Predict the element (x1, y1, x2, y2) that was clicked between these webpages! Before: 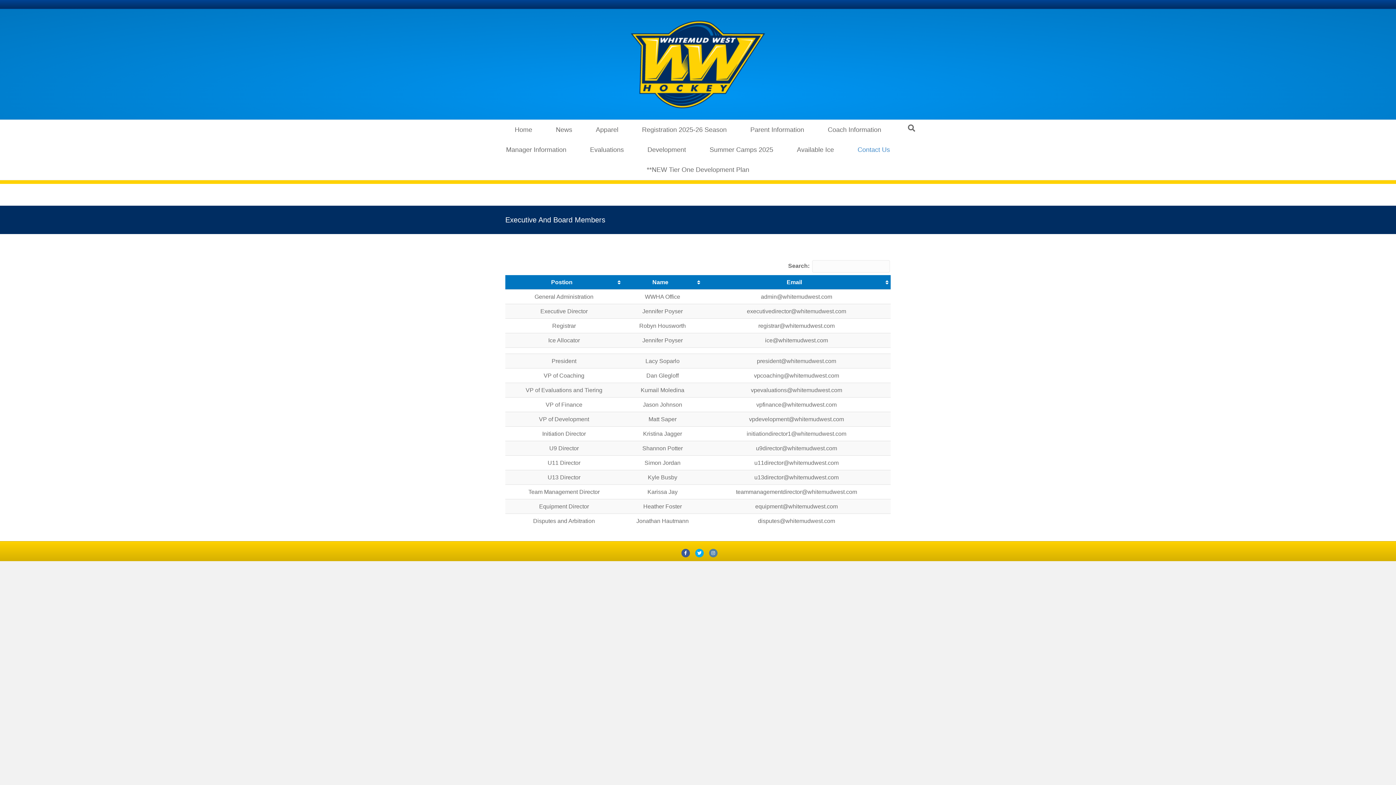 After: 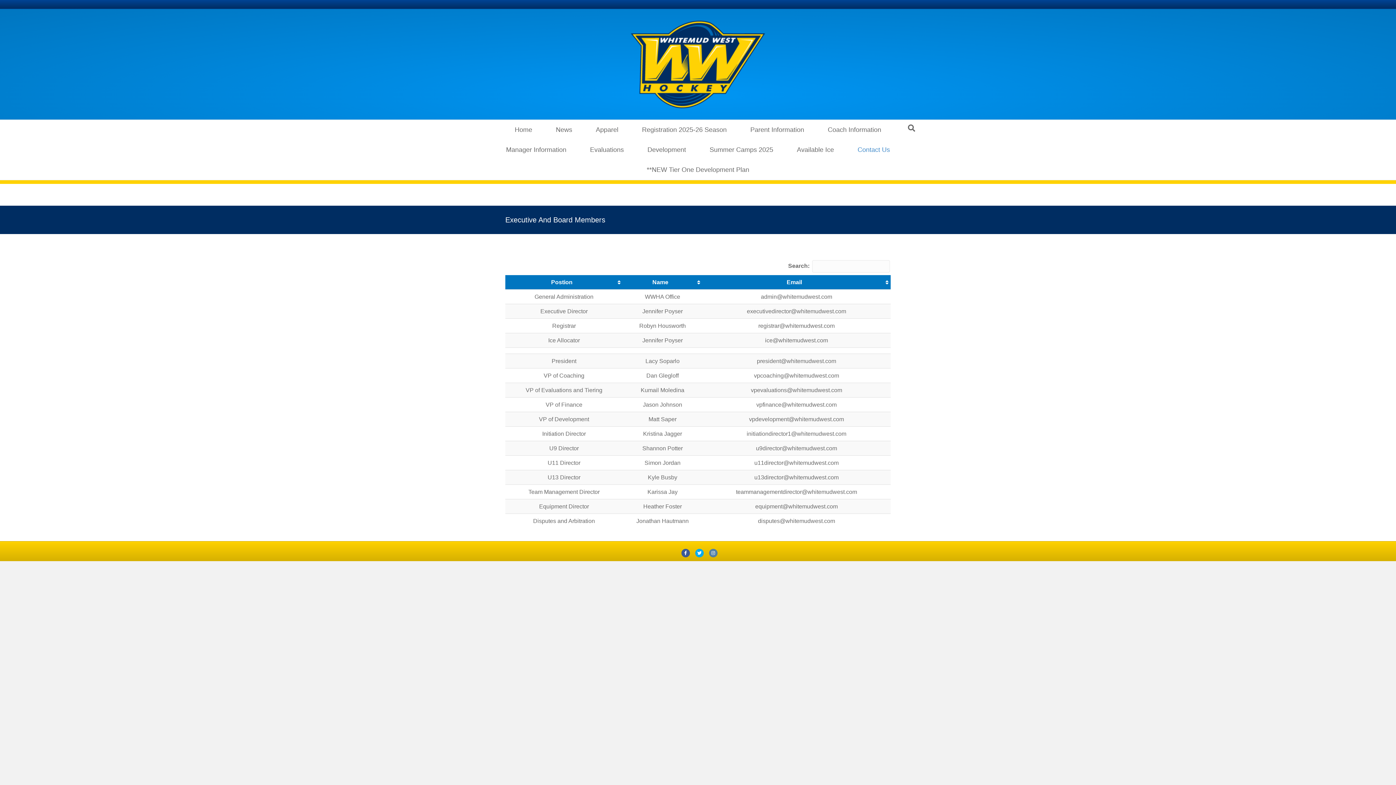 Action: label: Twitter bbox: (694, 549, 705, 557)